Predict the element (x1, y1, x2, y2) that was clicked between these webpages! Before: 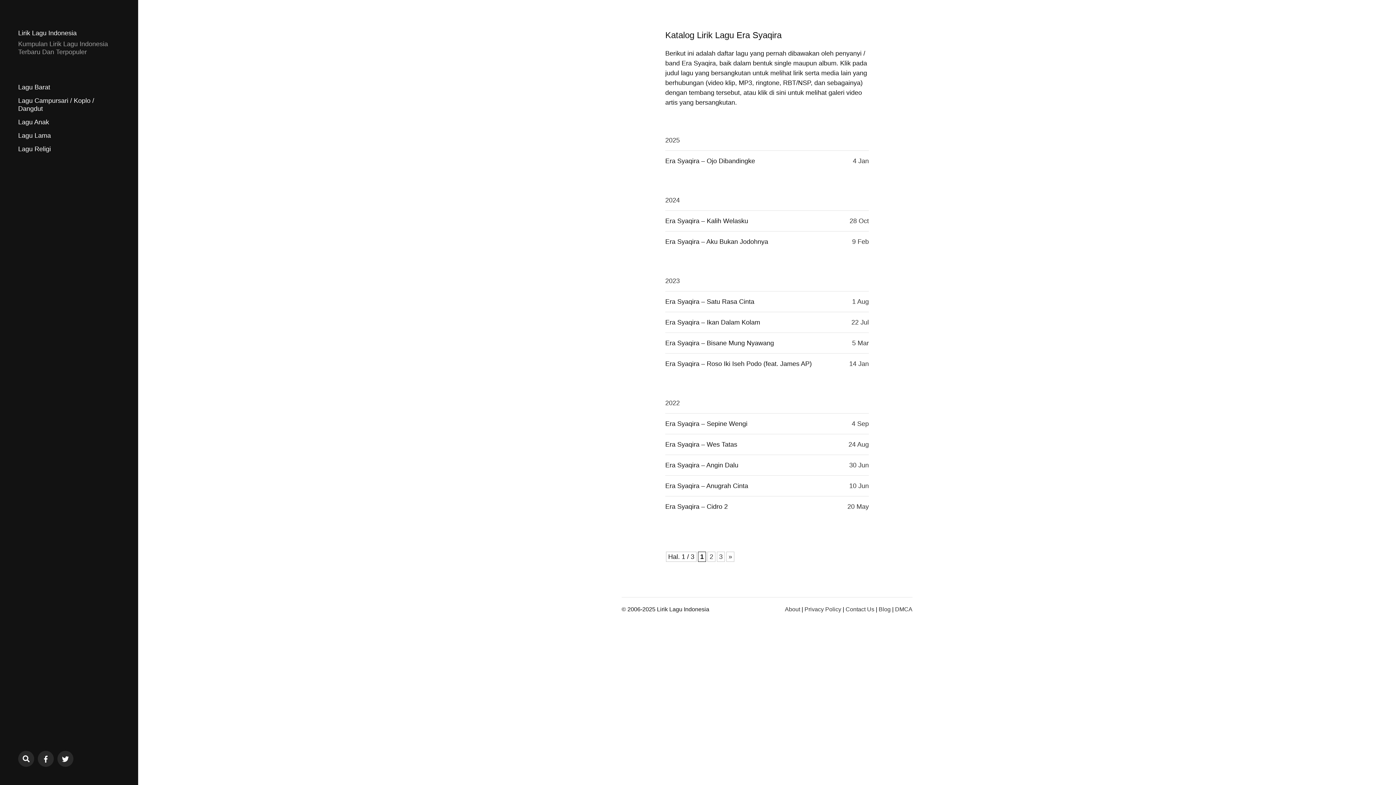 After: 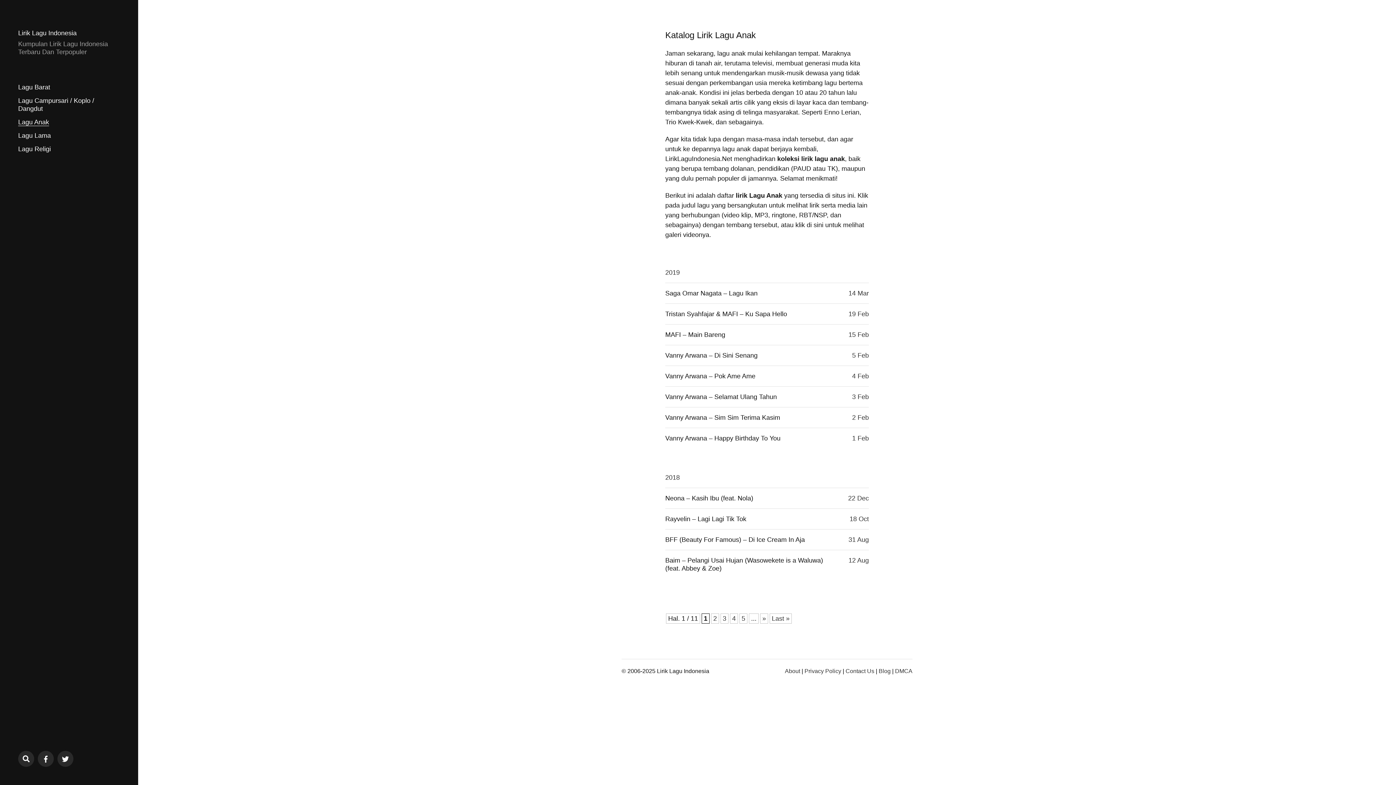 Action: bbox: (18, 118, 49, 126) label: Lagu Anak